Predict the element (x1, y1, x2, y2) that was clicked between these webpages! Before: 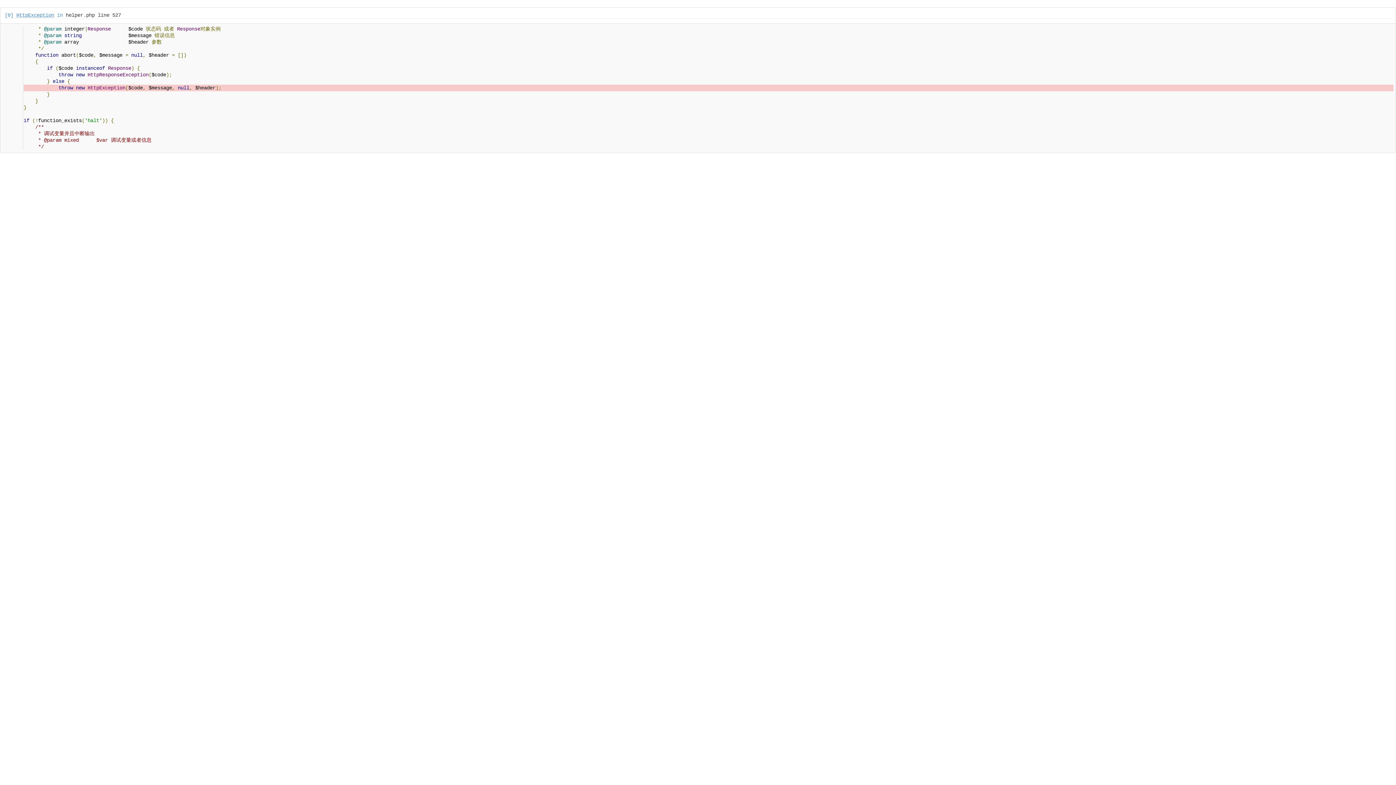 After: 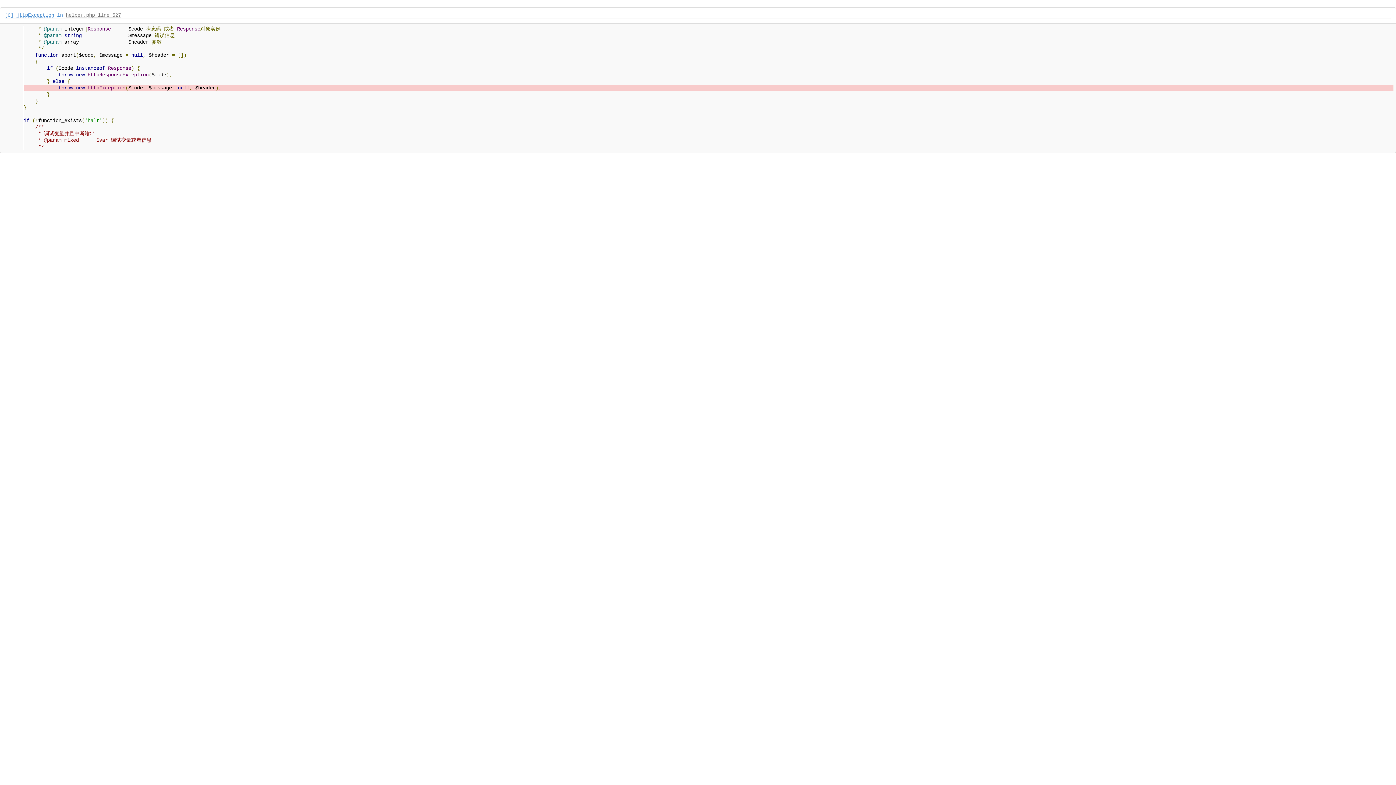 Action: label: helper.php line 527 bbox: (65, 12, 121, 18)